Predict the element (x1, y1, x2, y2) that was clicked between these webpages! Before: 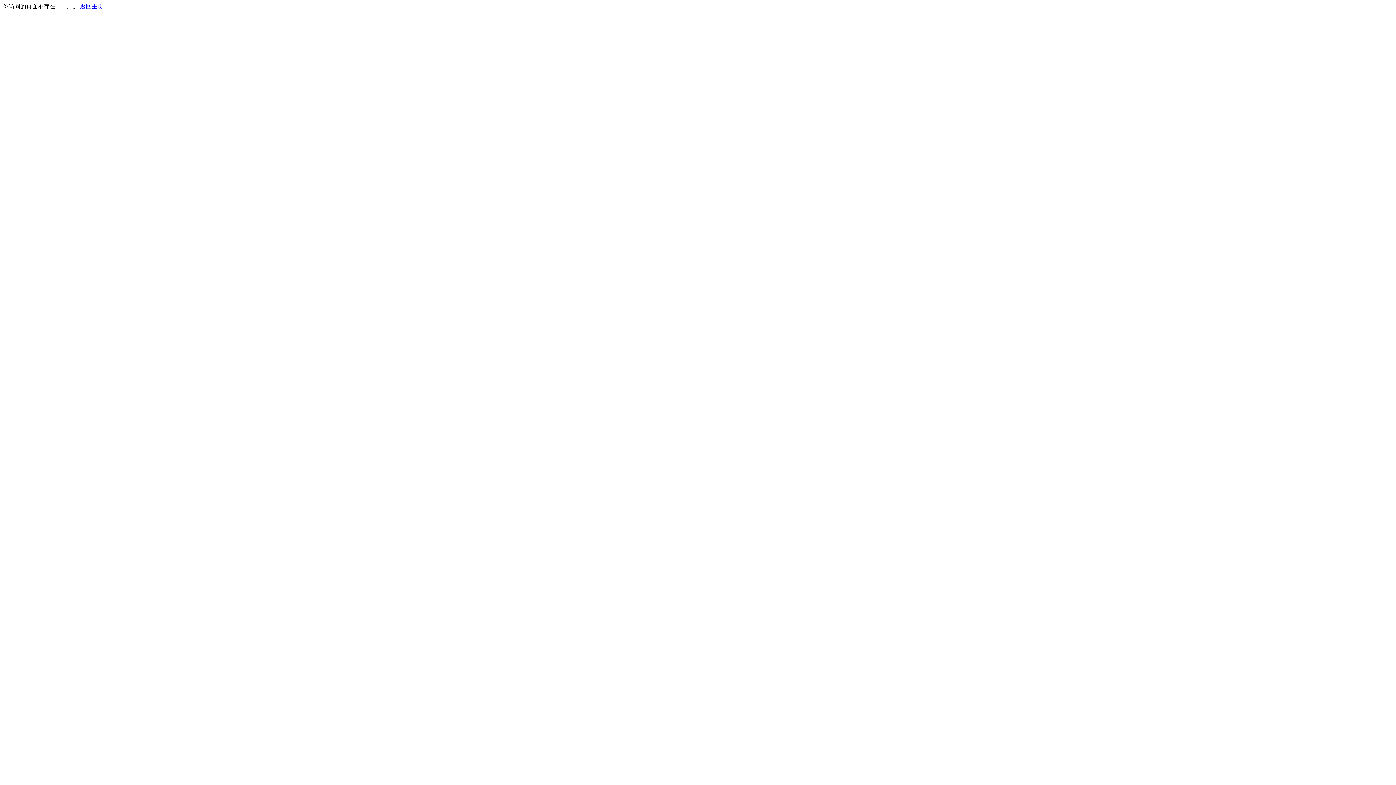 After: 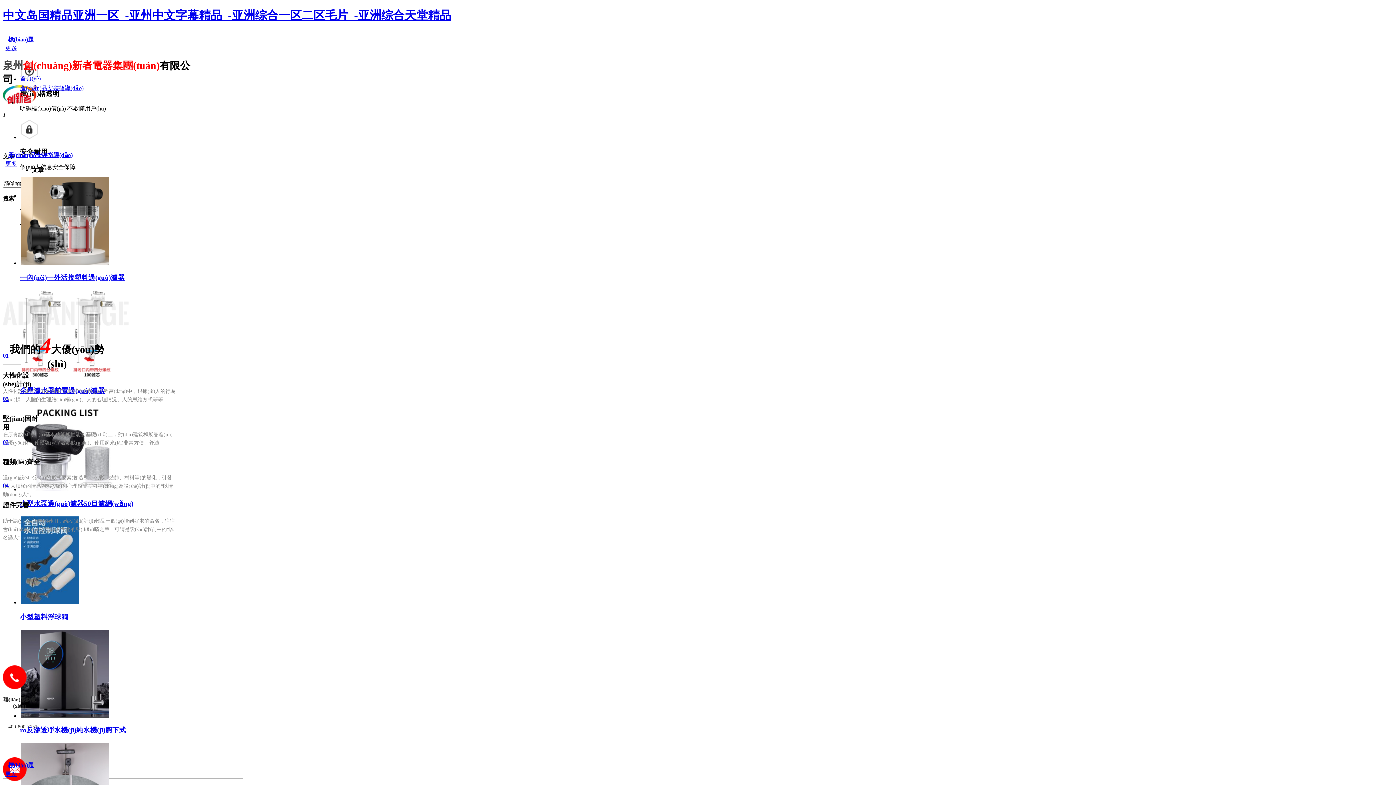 Action: bbox: (80, 3, 103, 9) label: 返回主页